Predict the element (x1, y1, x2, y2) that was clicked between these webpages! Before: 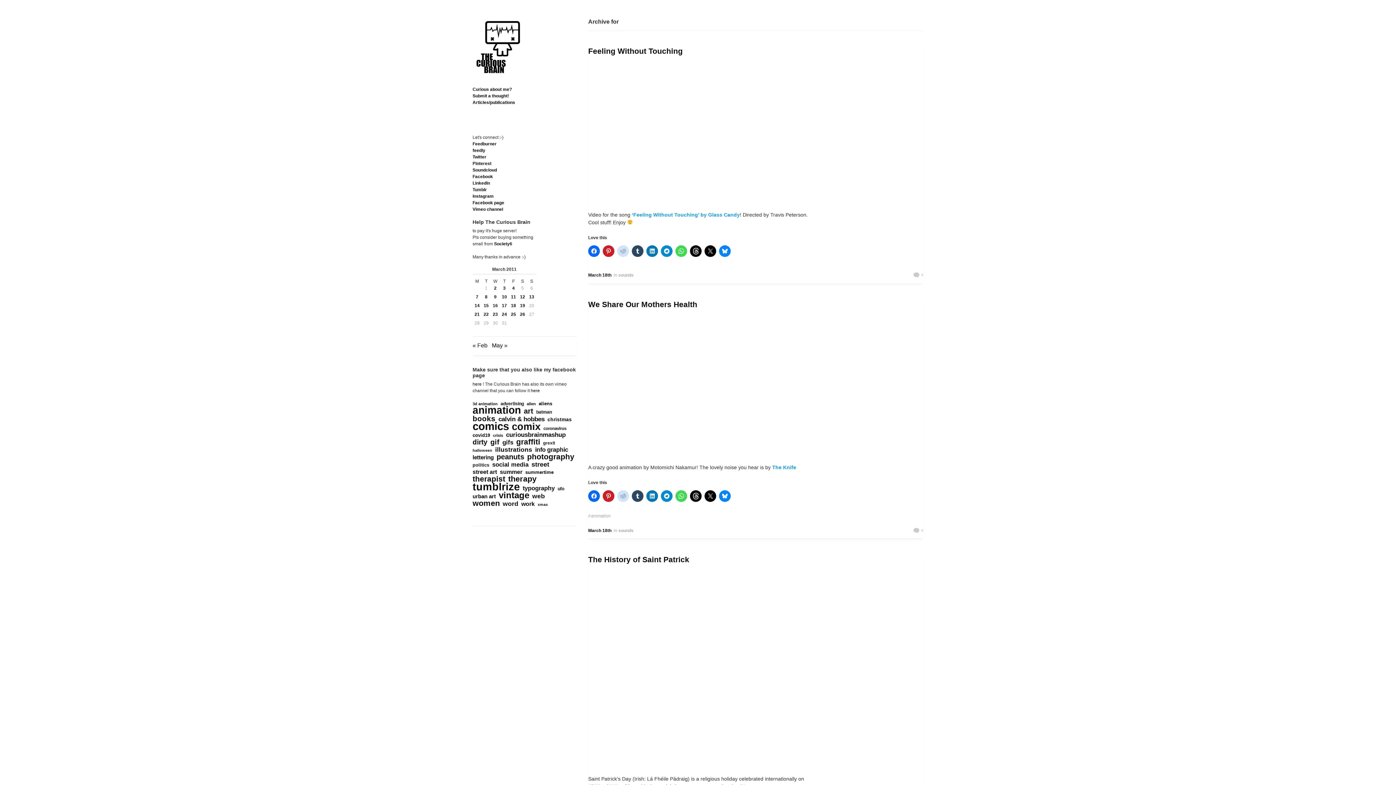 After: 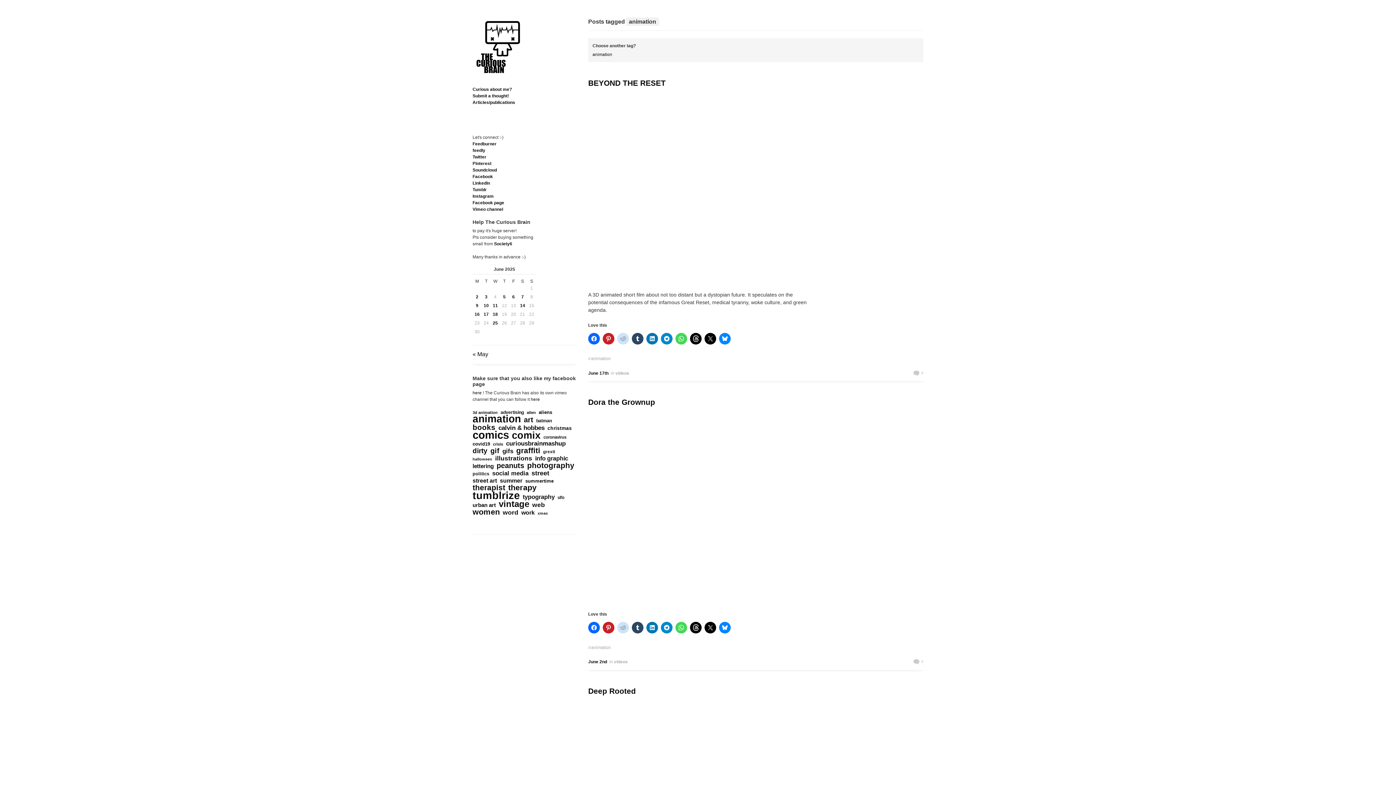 Action: label: animation bbox: (588, 513, 610, 518)